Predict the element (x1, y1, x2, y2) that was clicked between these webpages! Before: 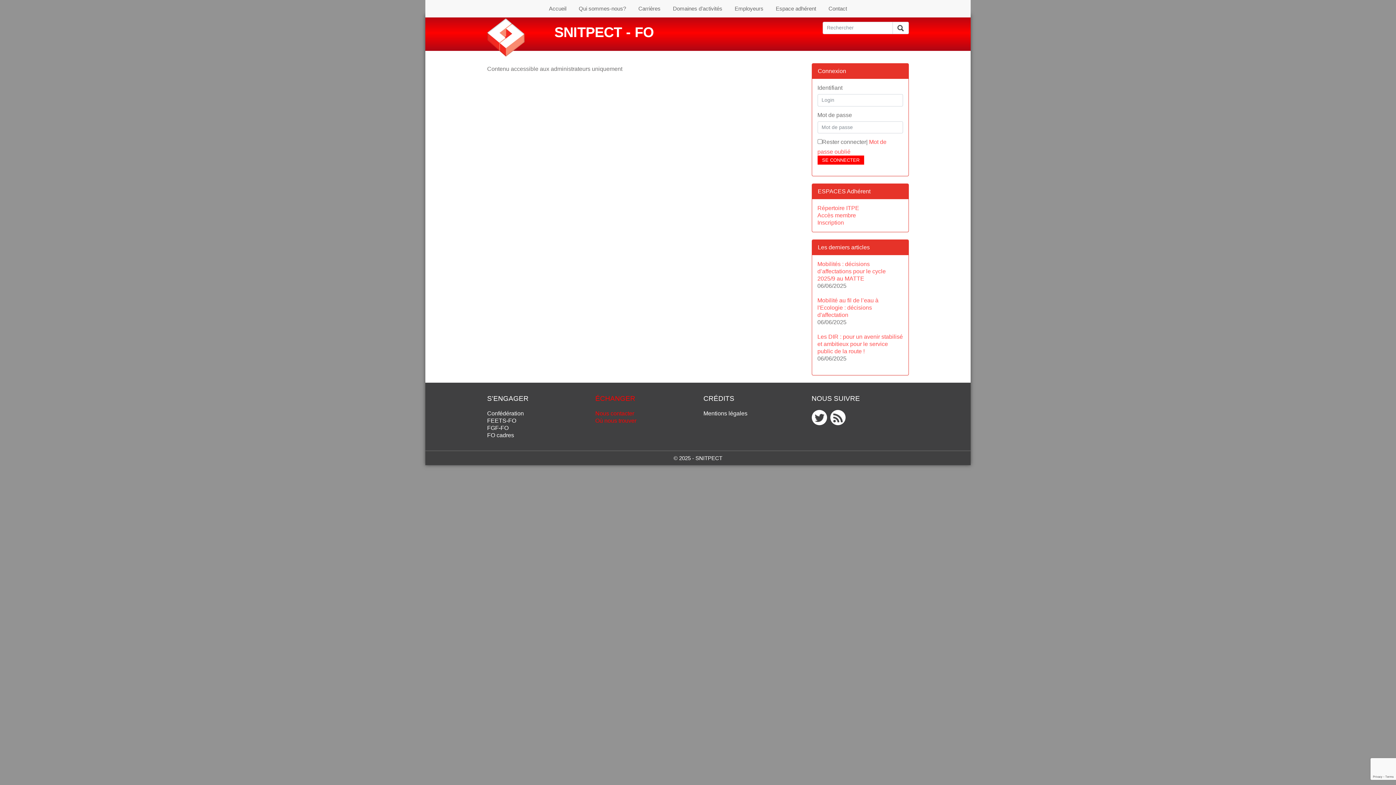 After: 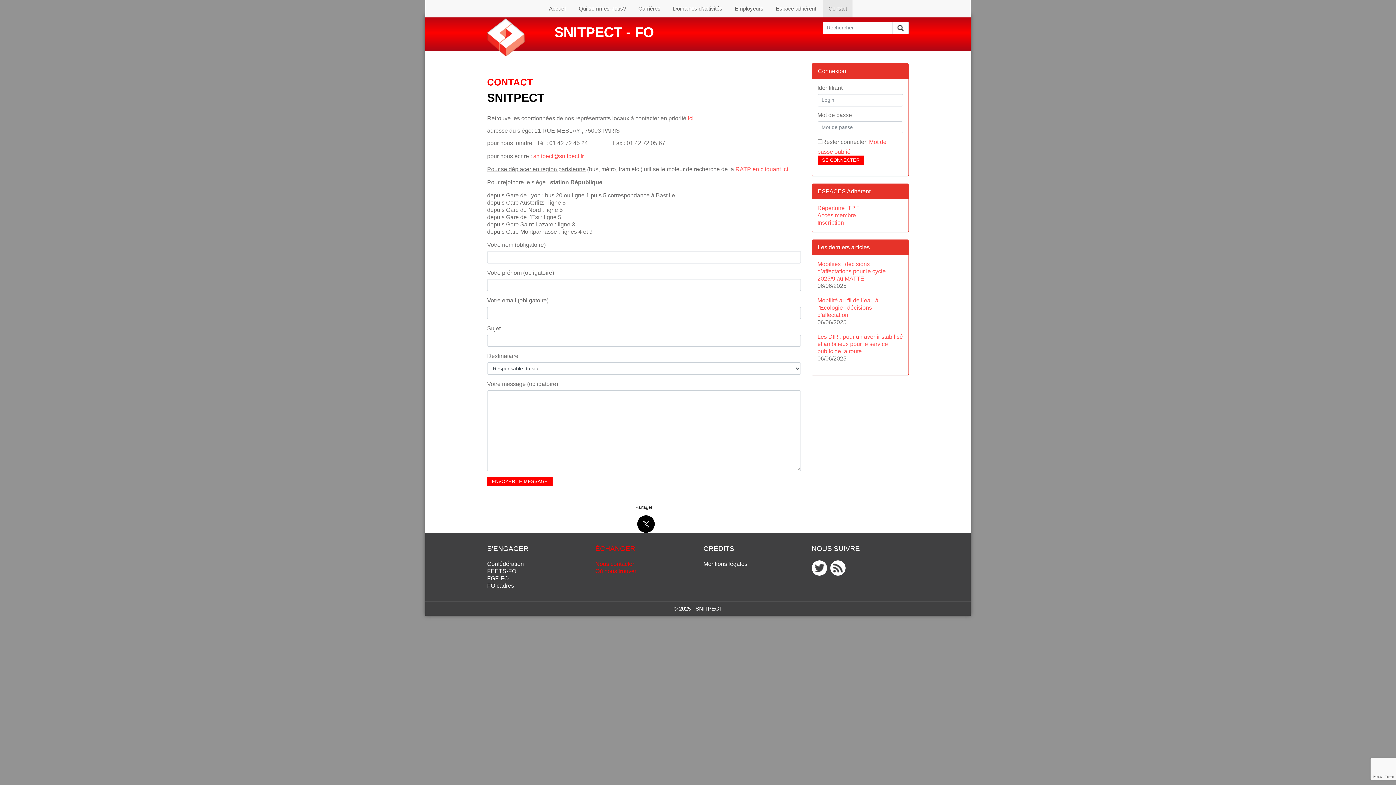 Action: label: Contact bbox: (823, 0, 852, 17)